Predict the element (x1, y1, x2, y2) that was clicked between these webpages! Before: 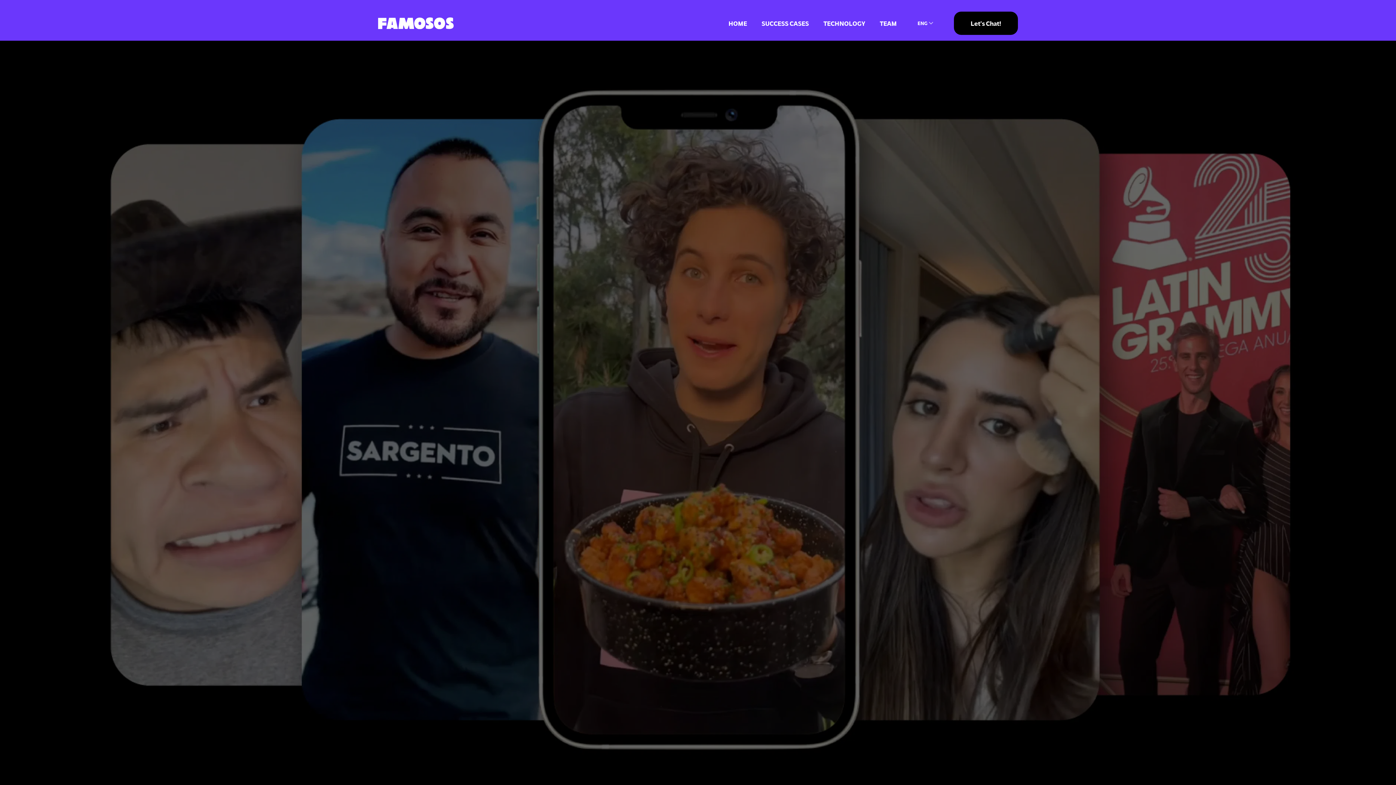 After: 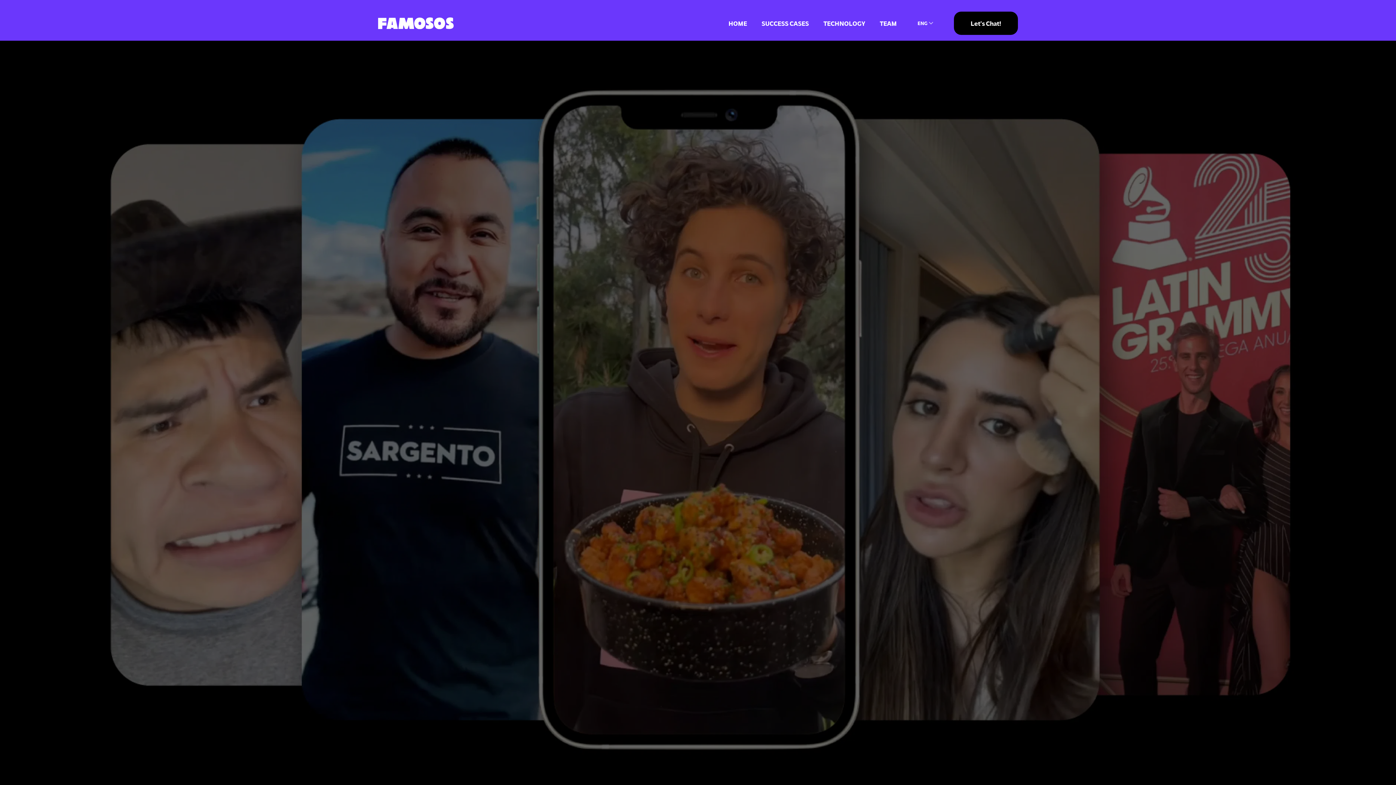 Action: label: HOME bbox: (728, 18, 747, 28)